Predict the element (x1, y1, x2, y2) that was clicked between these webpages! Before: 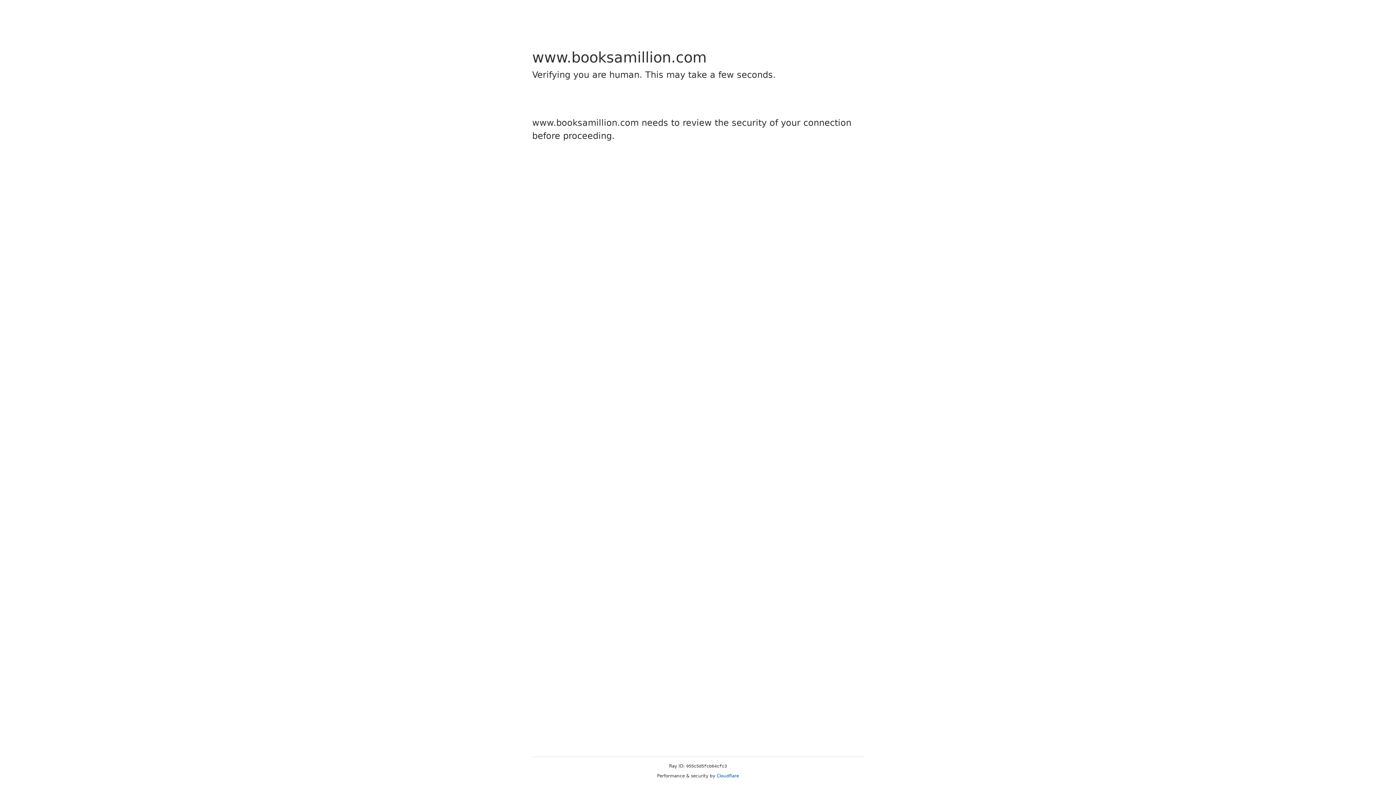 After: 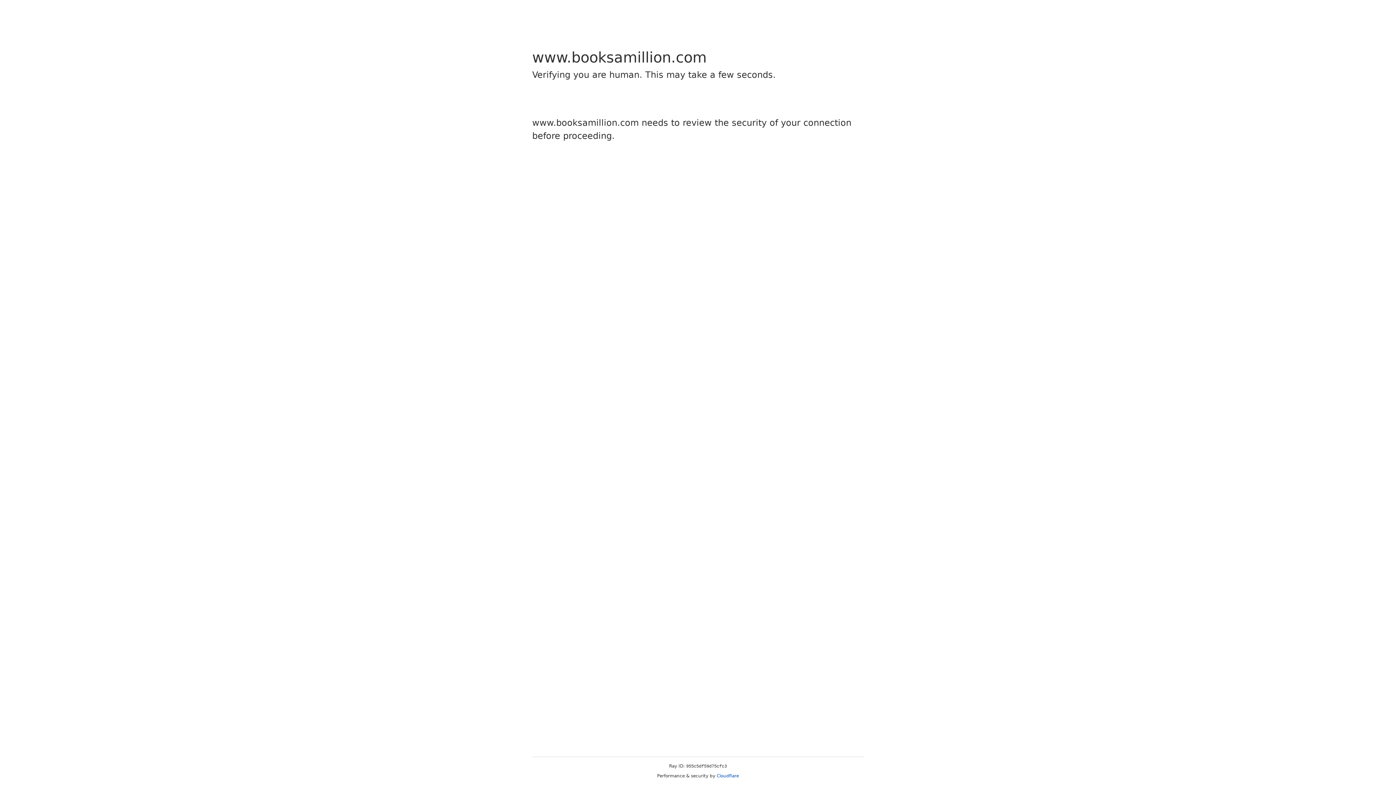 Action: label: Cloudflare bbox: (716, 773, 739, 778)